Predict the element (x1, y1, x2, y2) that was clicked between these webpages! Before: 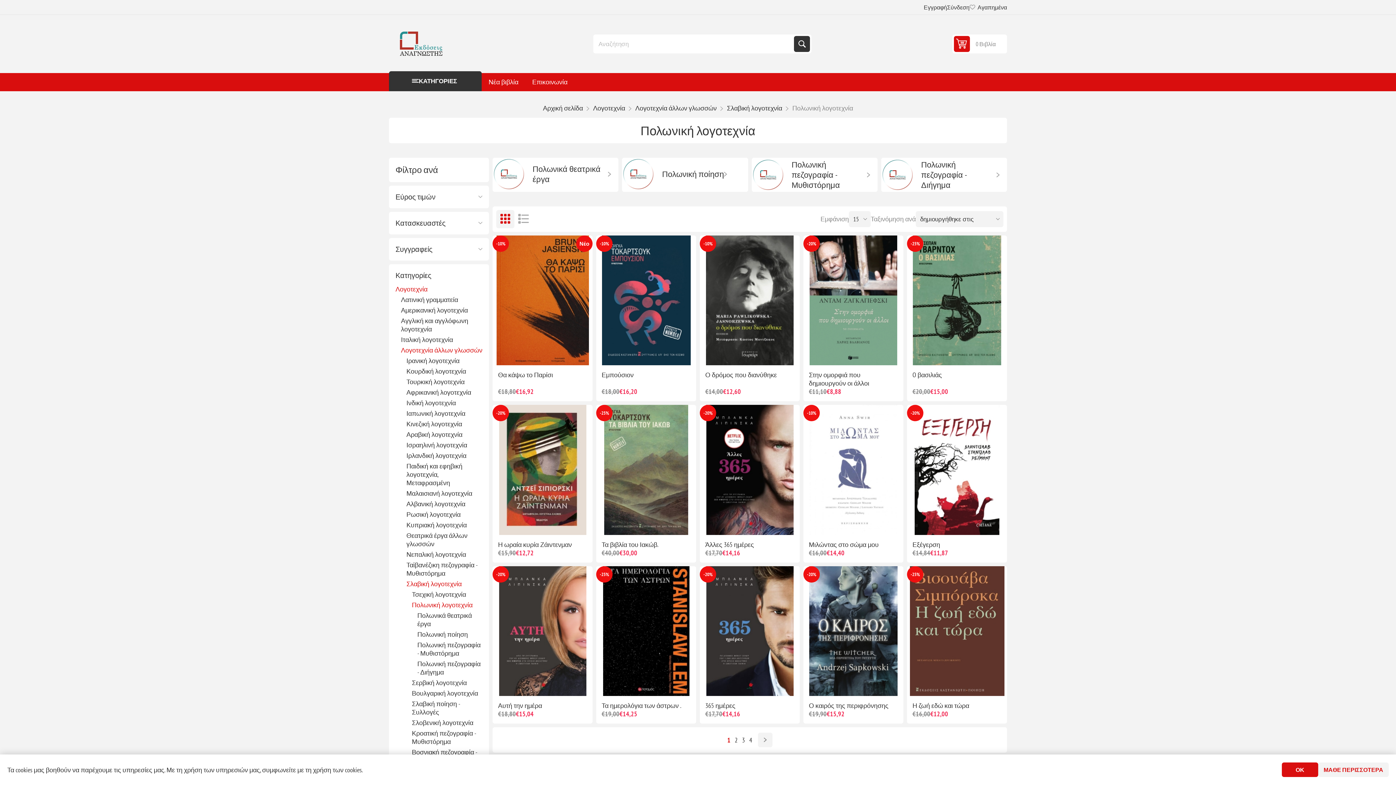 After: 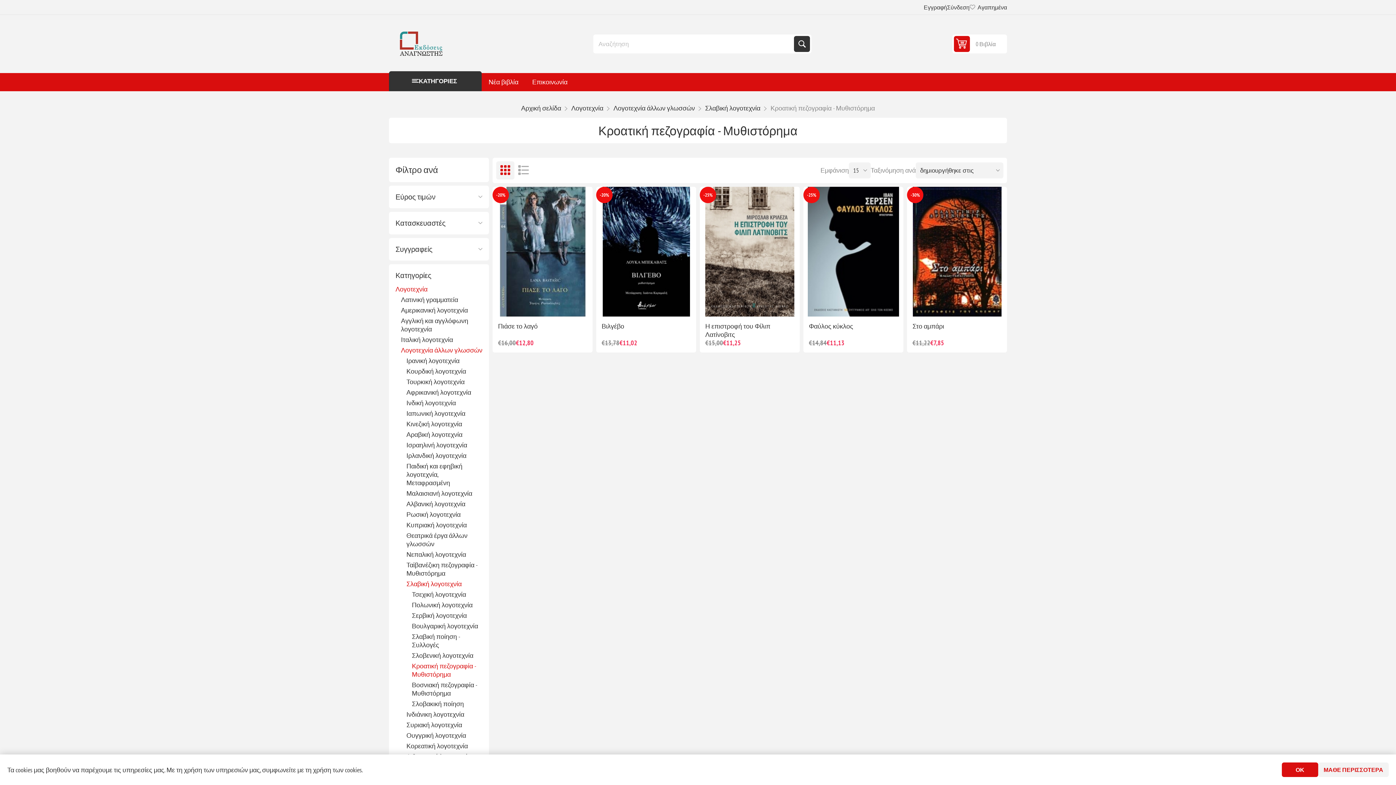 Action: label: Κροατική πεζογραφία - Μυθιστόρημα bbox: (412, 728, 482, 747)